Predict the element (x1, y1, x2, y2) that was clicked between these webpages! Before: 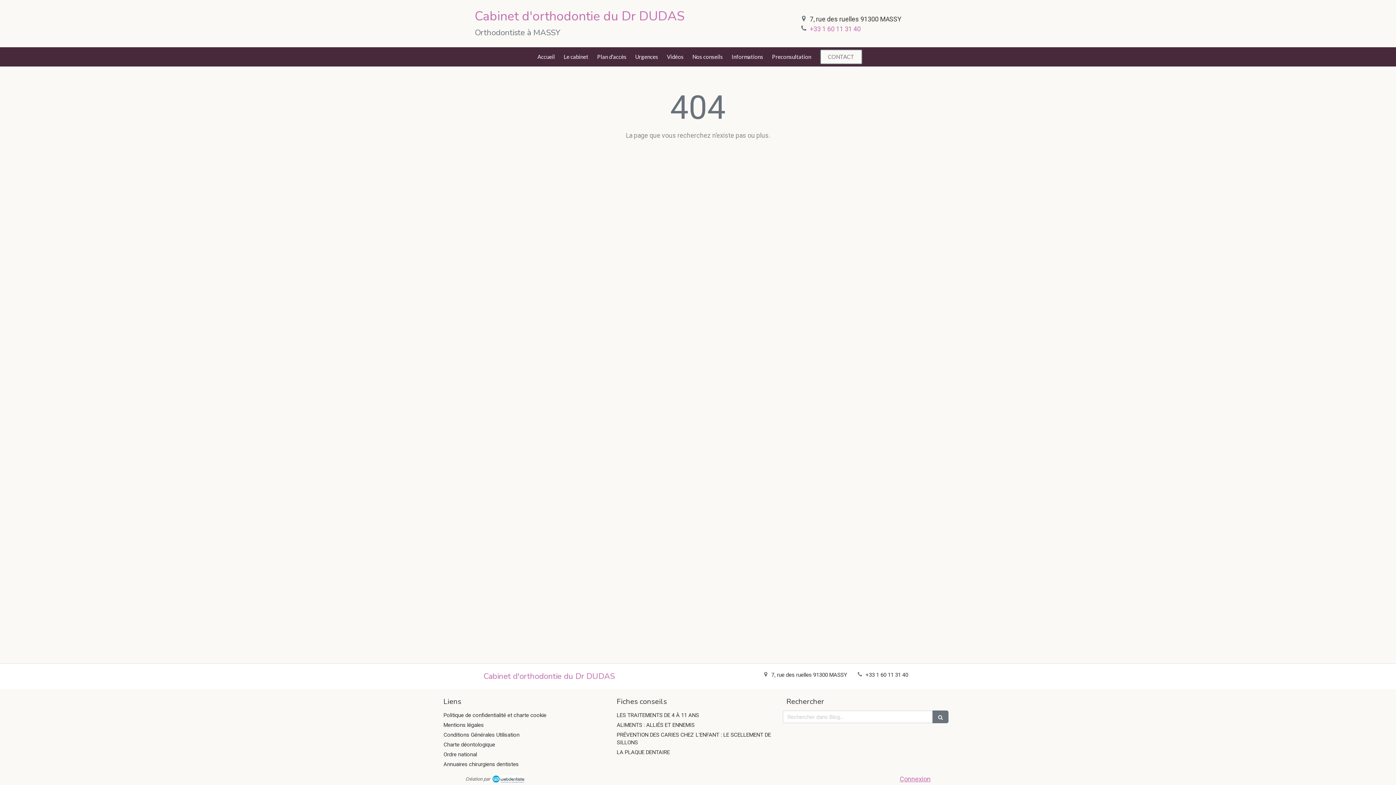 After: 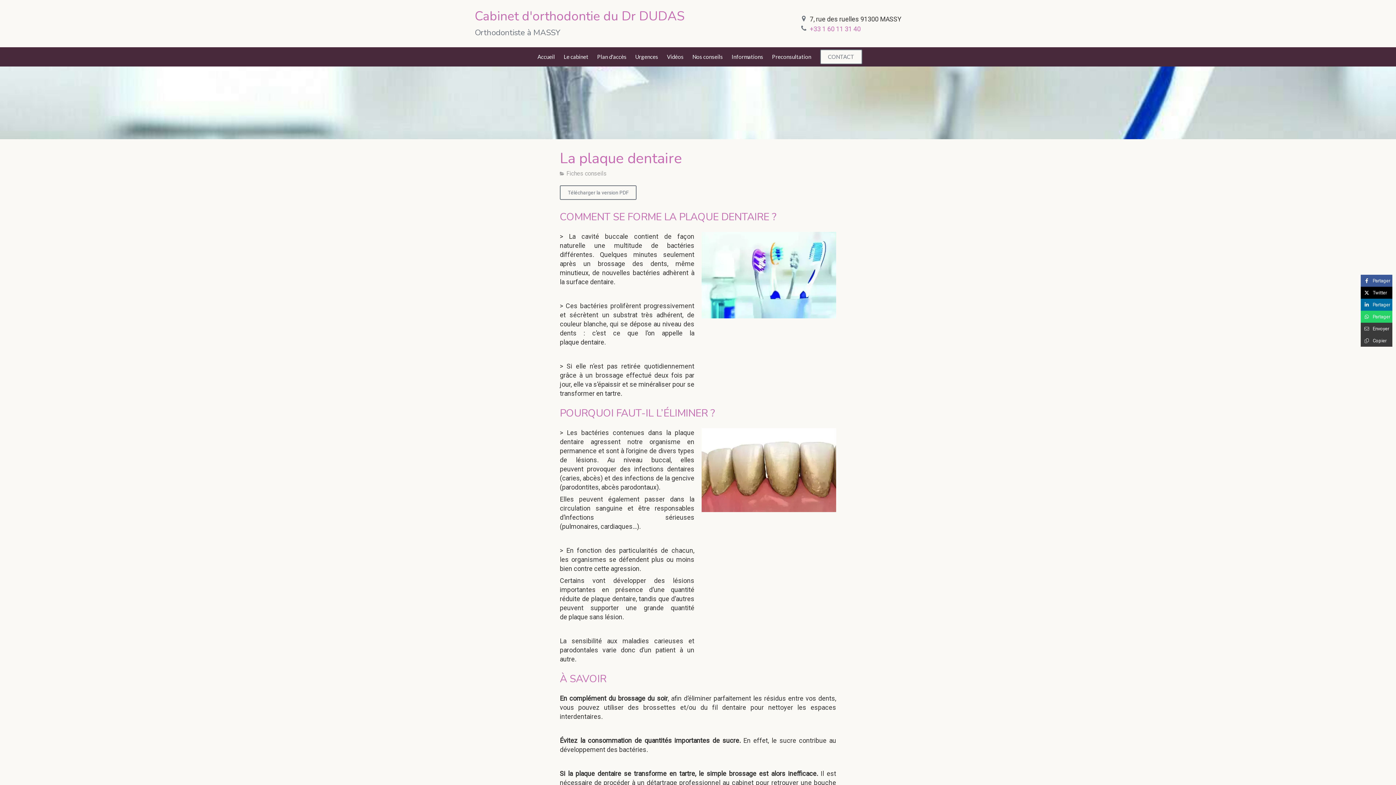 Action: bbox: (616, 749, 670, 756) label: LA PLAQUE DENTAIRE